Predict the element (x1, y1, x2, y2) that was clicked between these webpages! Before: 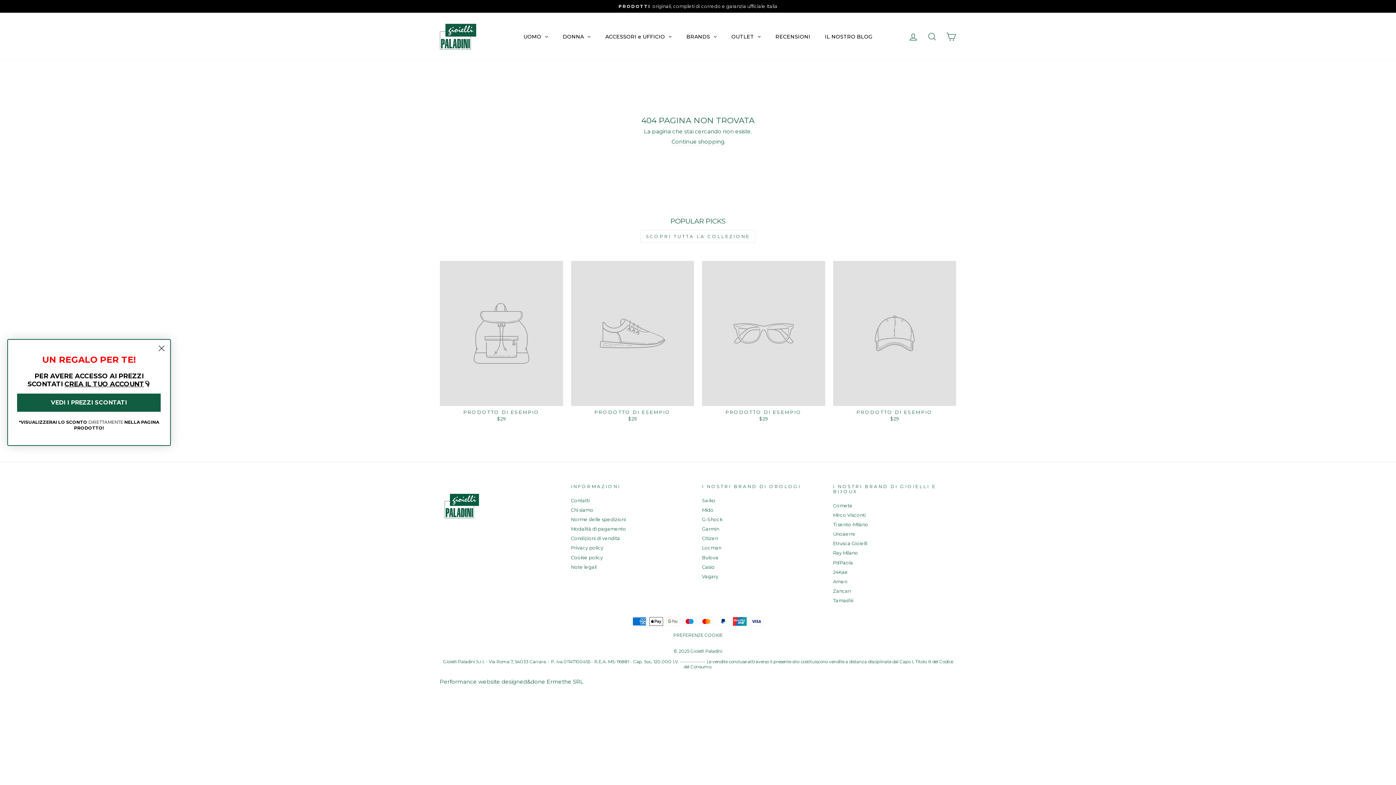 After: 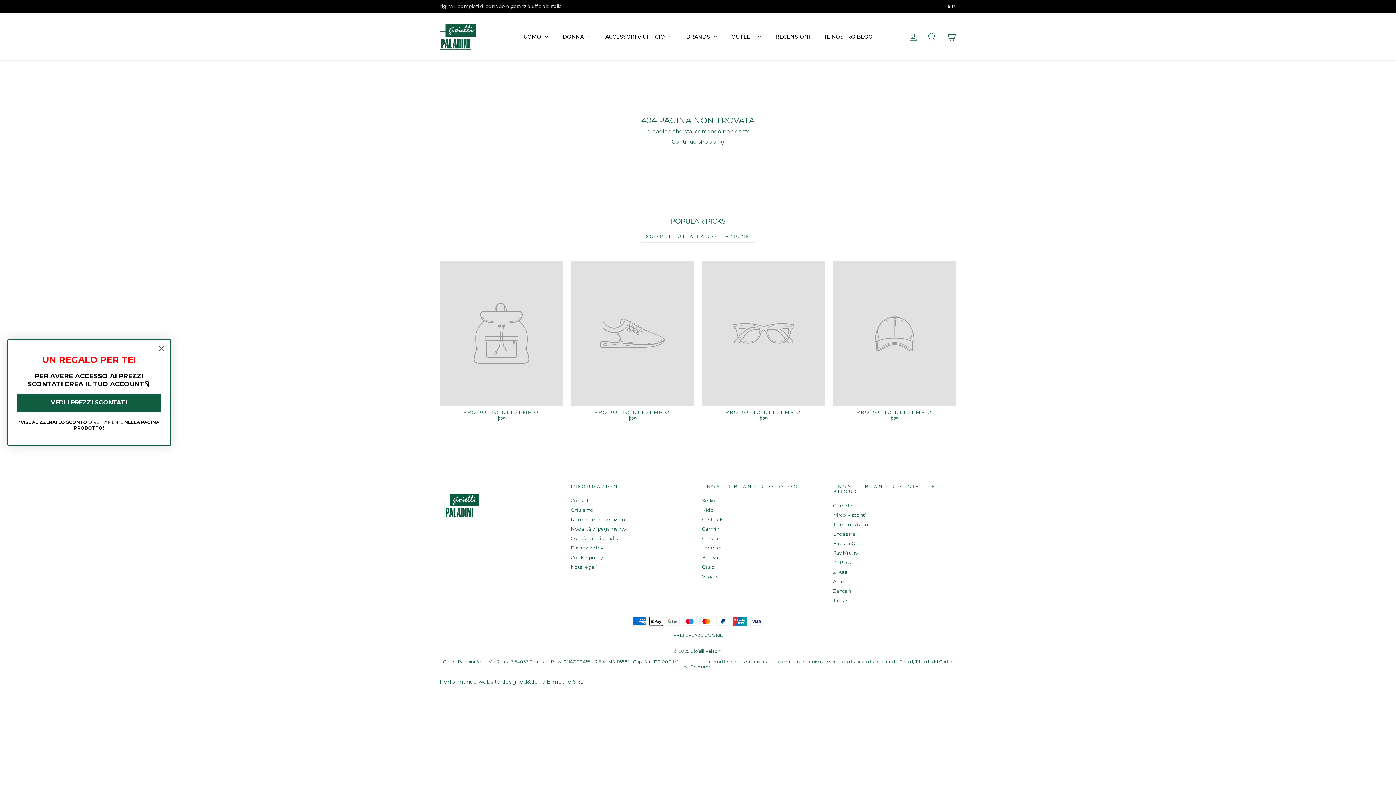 Action: label: SCOPRI TUTTA LA COLLEZIONE bbox: (640, 230, 755, 242)